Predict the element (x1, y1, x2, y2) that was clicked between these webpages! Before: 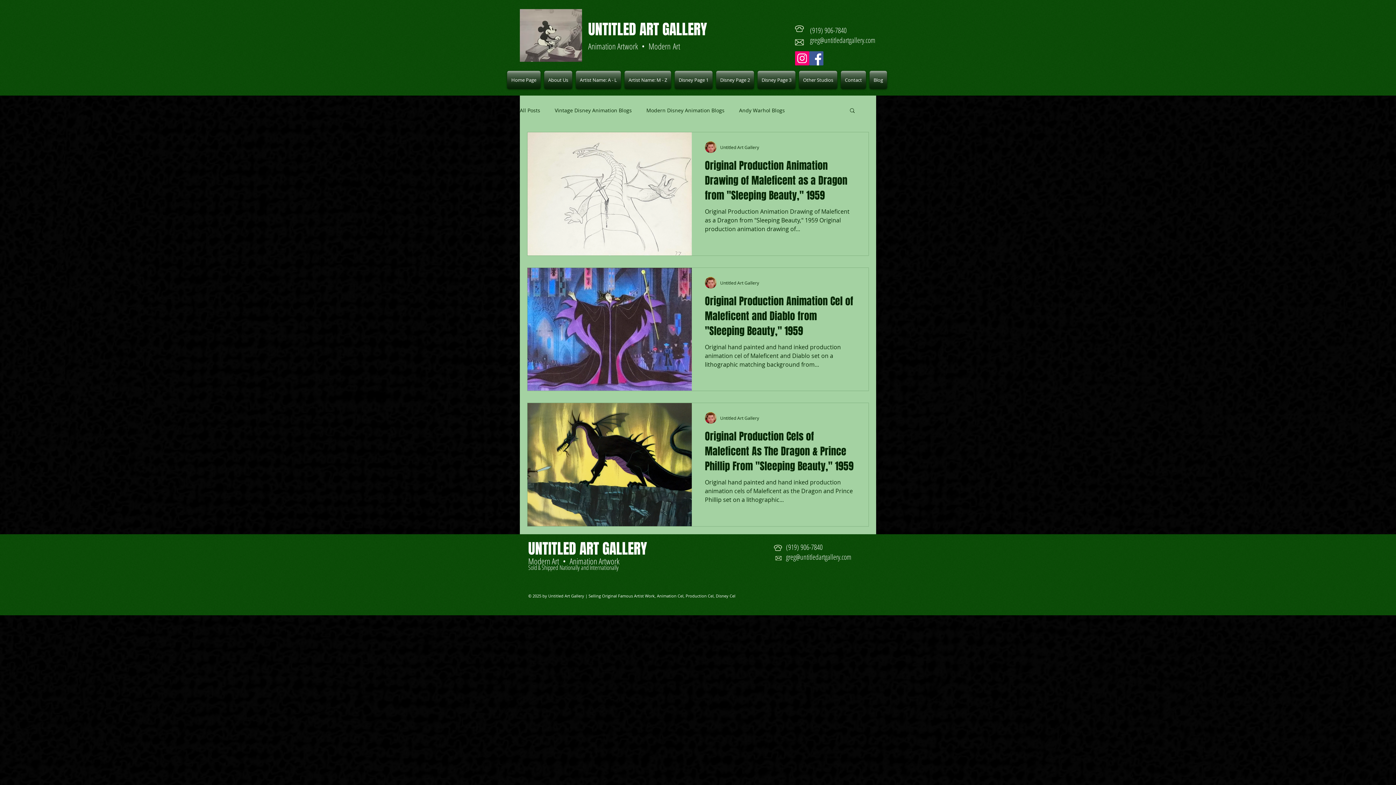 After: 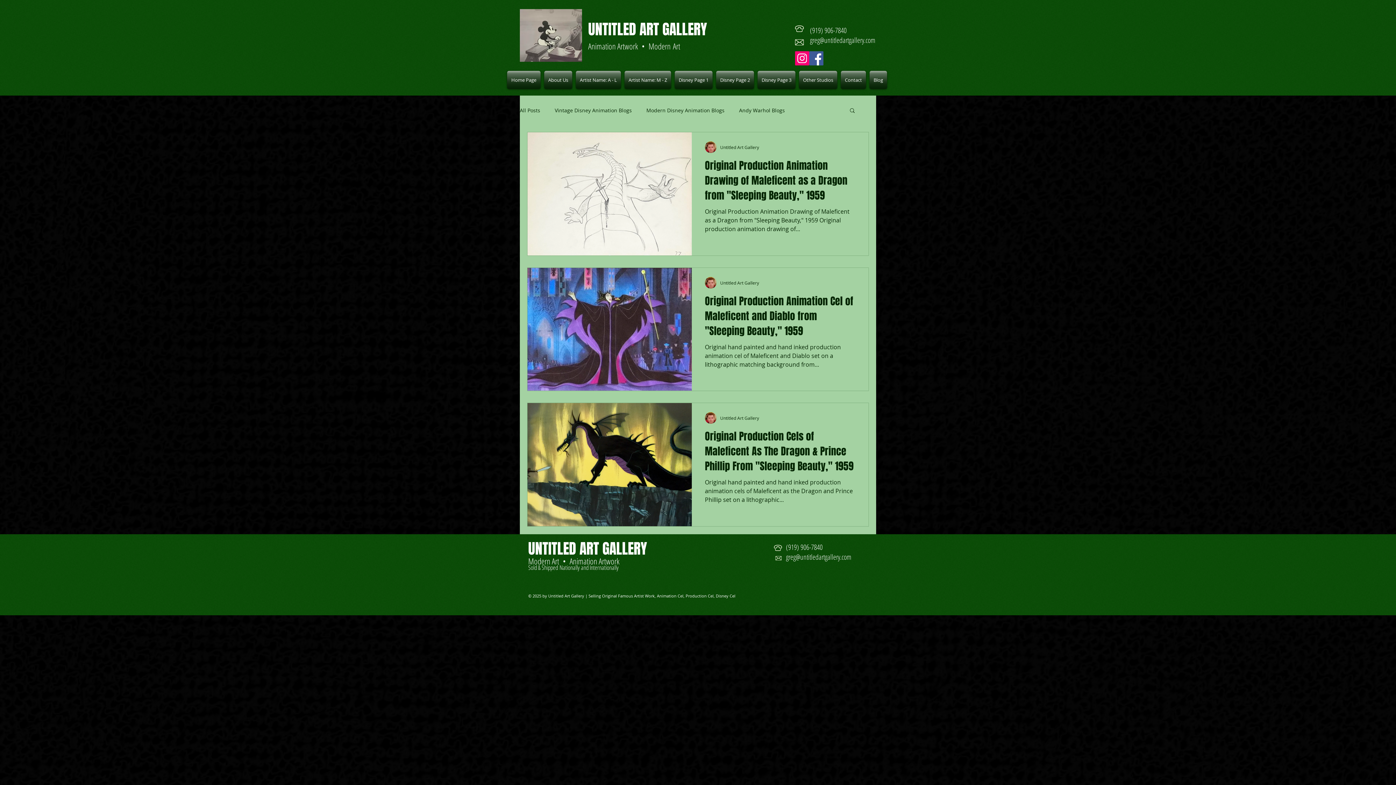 Action: bbox: (756, 70, 797, 89) label: Disney Page 3